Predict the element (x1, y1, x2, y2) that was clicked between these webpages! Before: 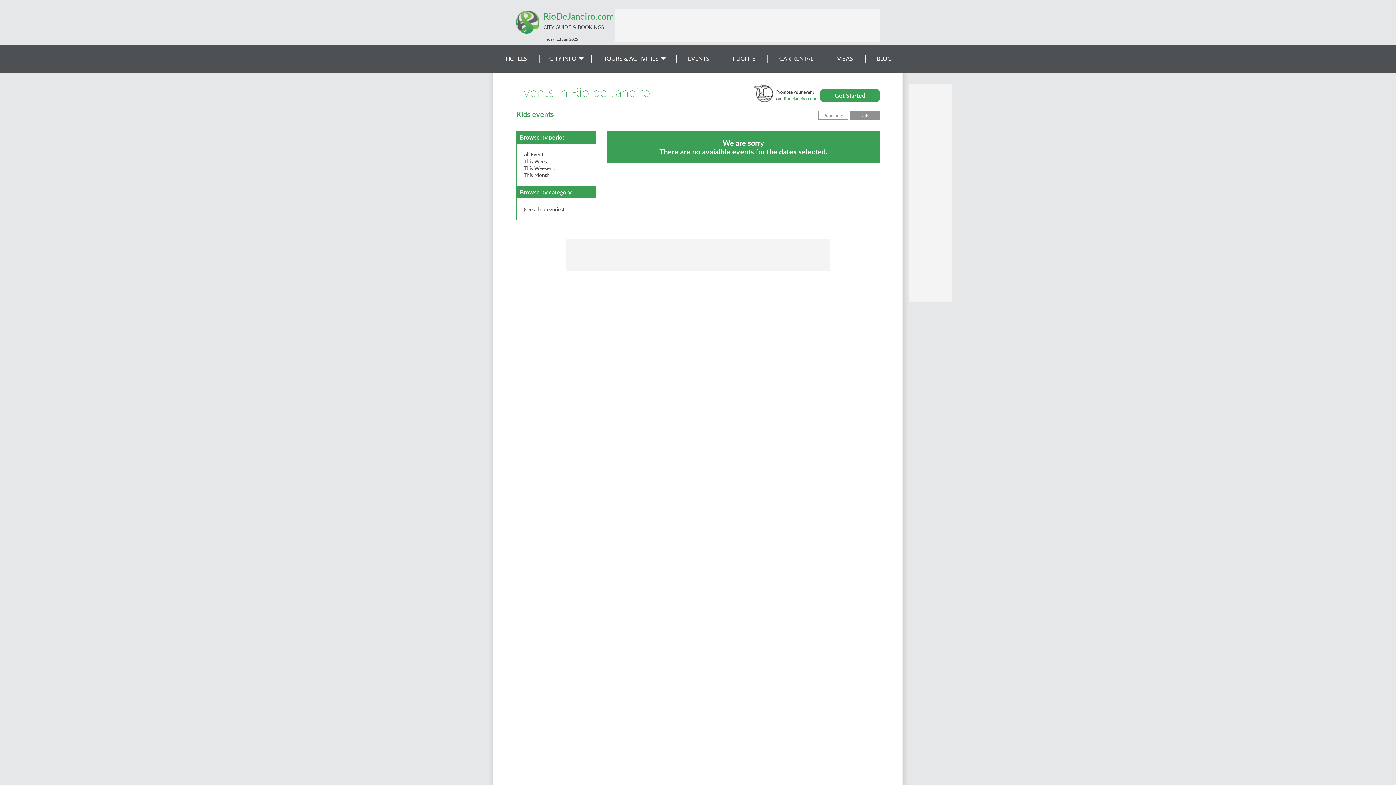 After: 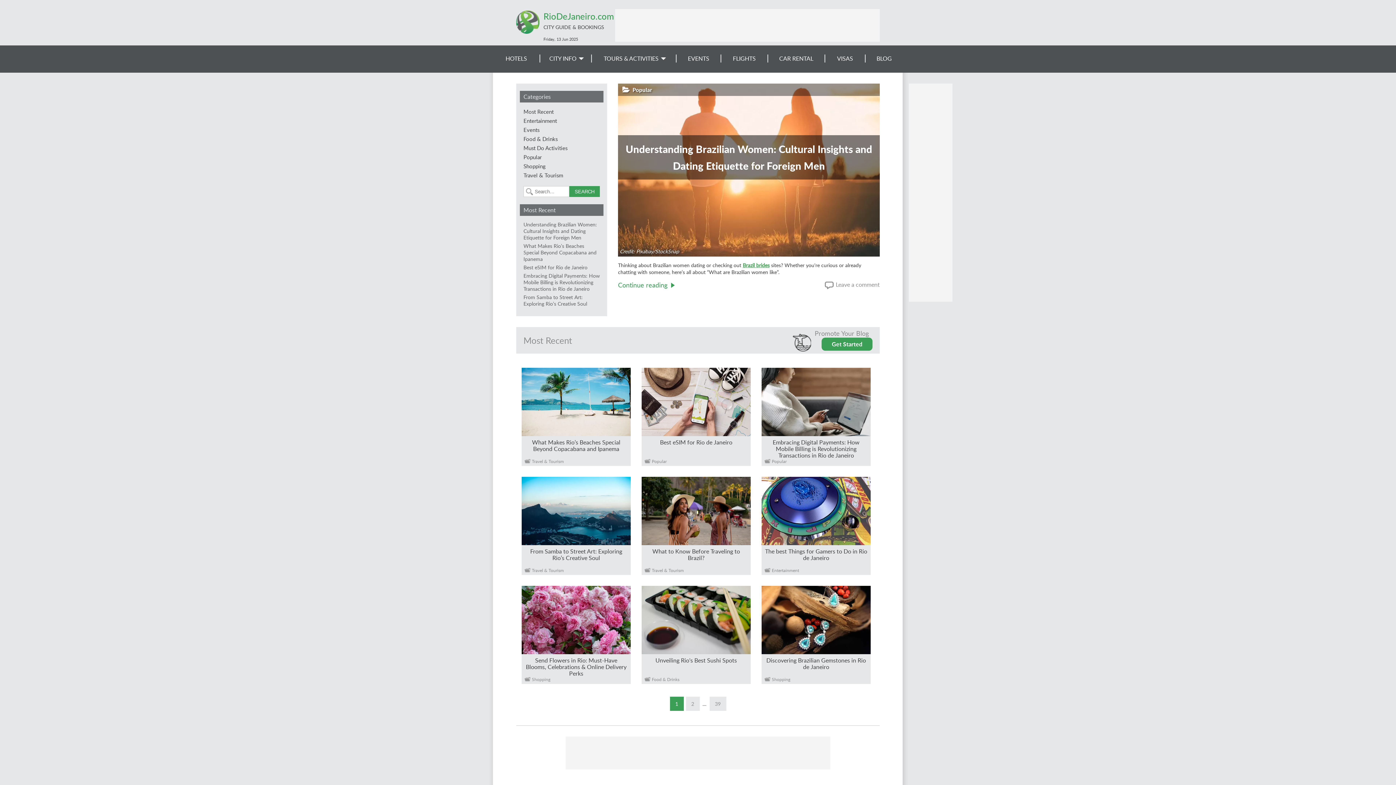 Action: label: BLOG bbox: (865, 54, 903, 62)